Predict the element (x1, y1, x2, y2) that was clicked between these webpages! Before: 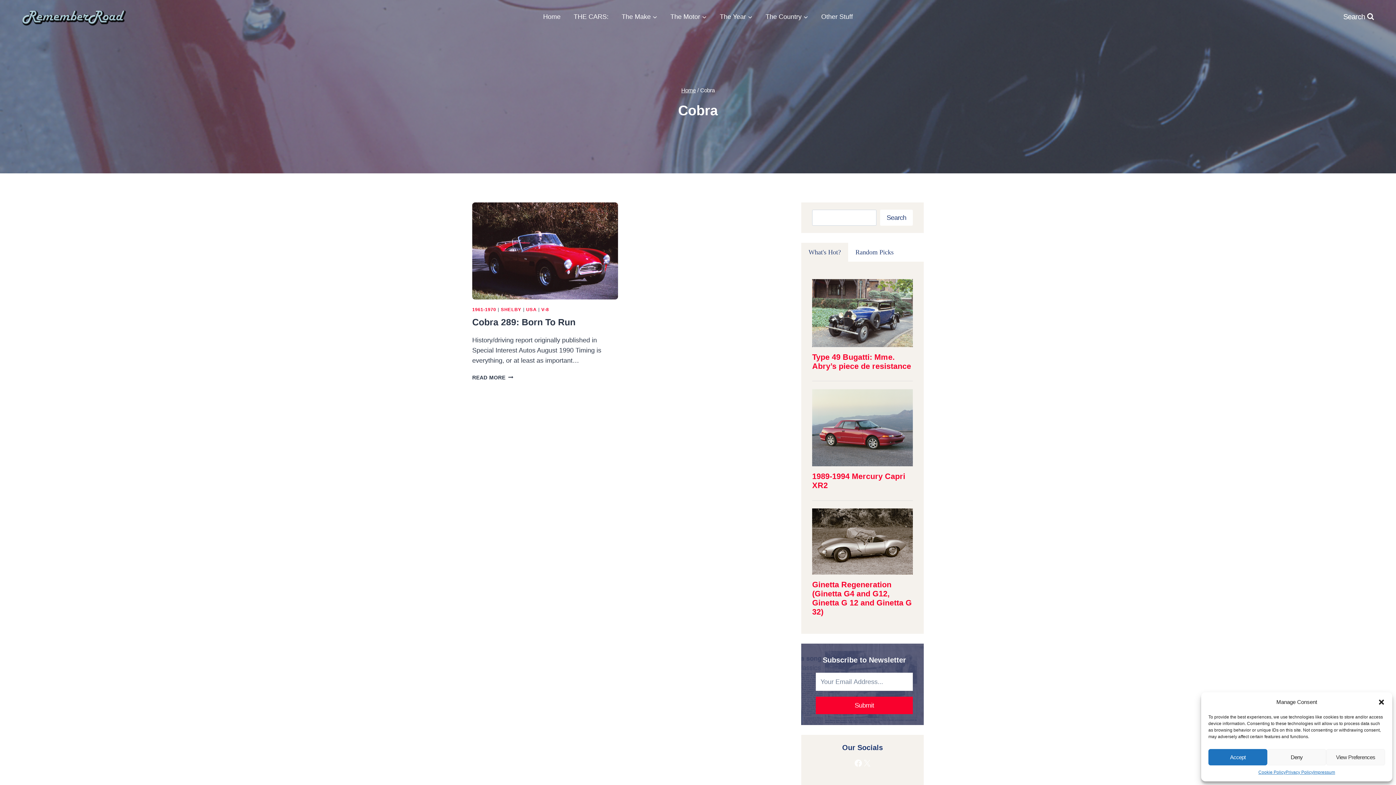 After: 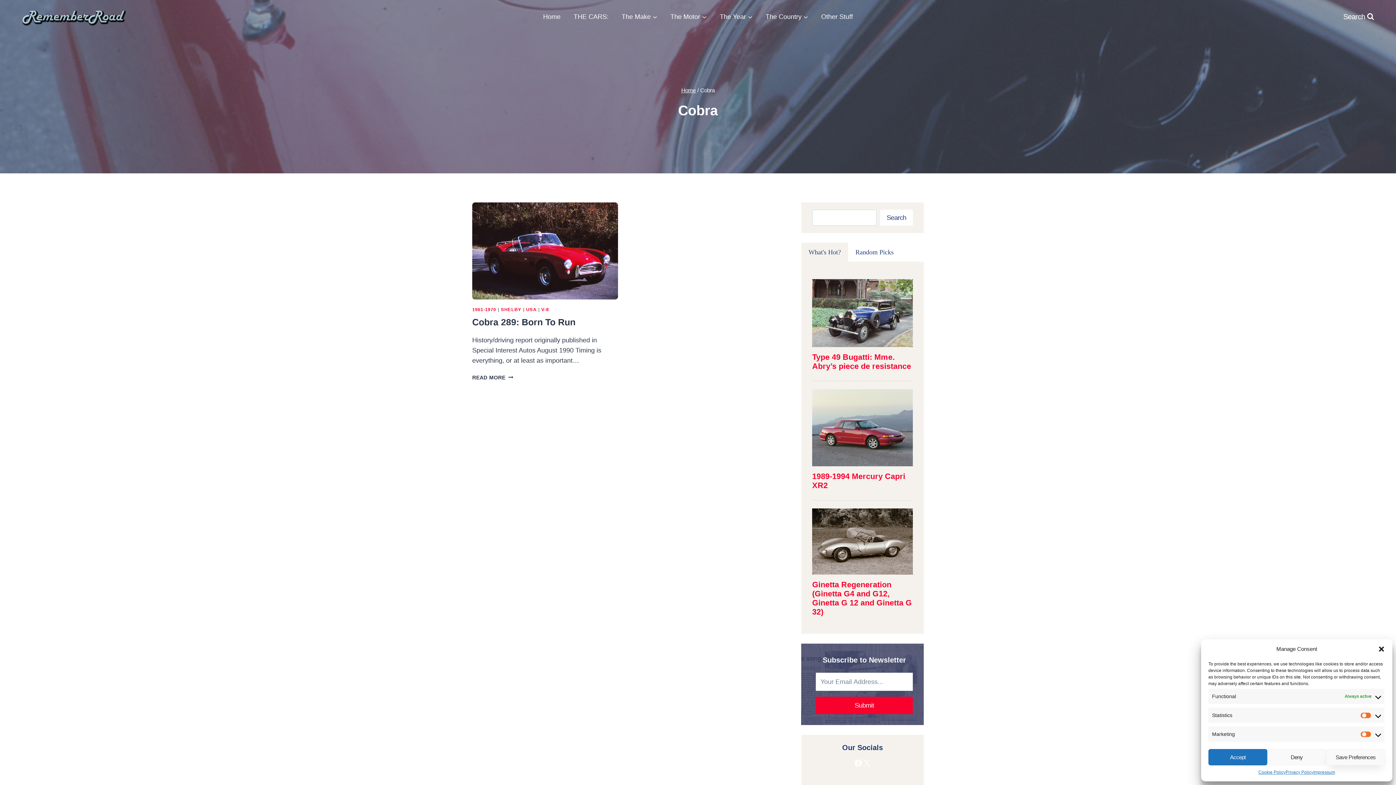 Action: label: View Preferences bbox: (1326, 749, 1385, 765)